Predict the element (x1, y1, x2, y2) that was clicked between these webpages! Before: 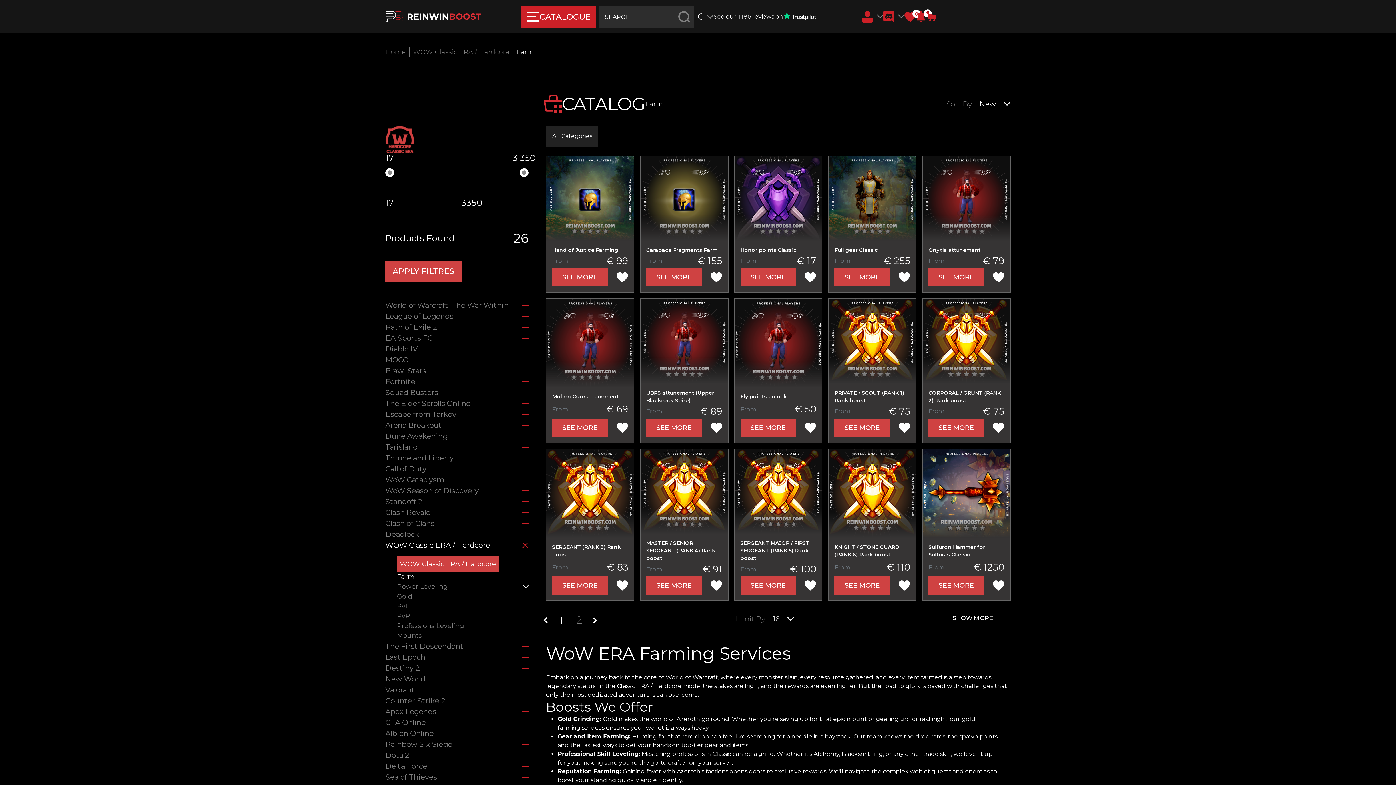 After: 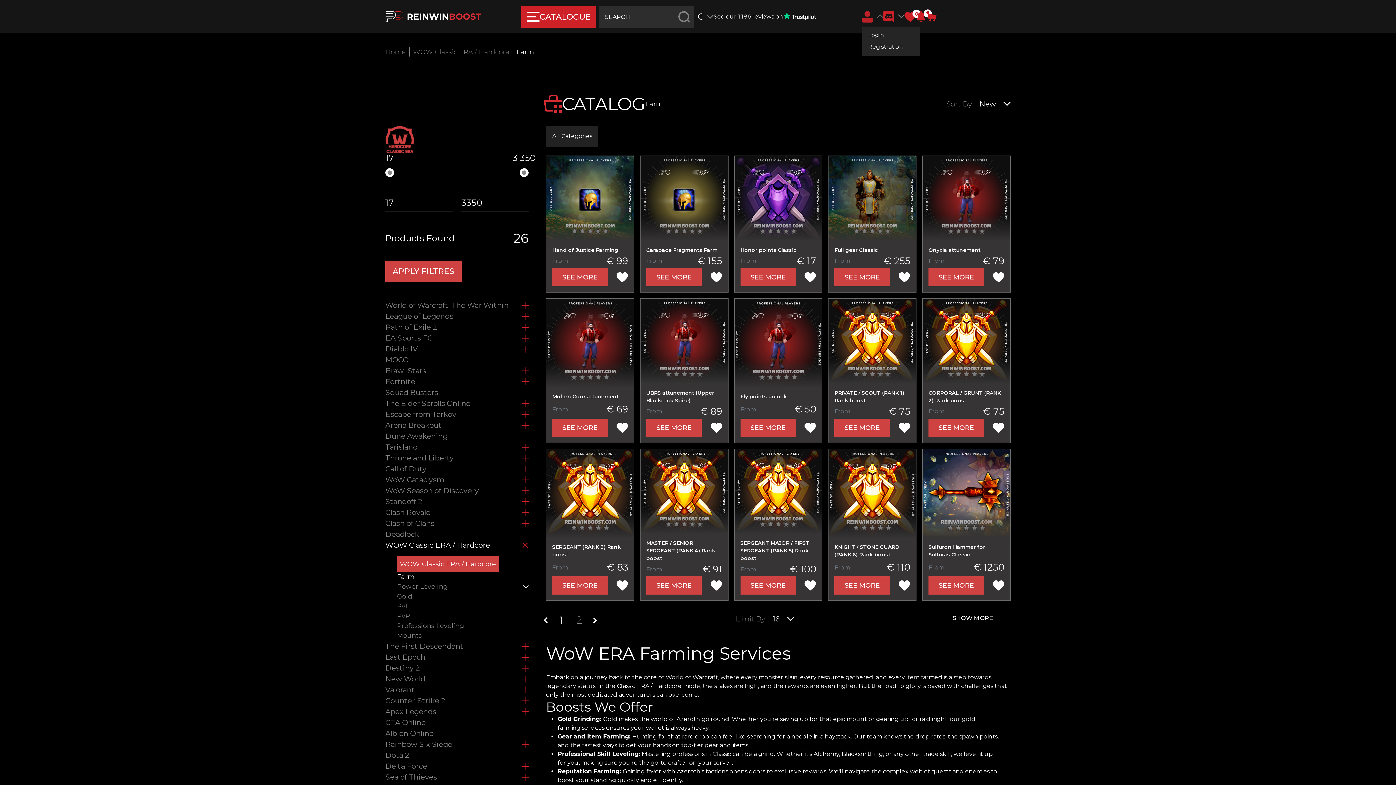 Action: bbox: (862, 12, 883, 19)